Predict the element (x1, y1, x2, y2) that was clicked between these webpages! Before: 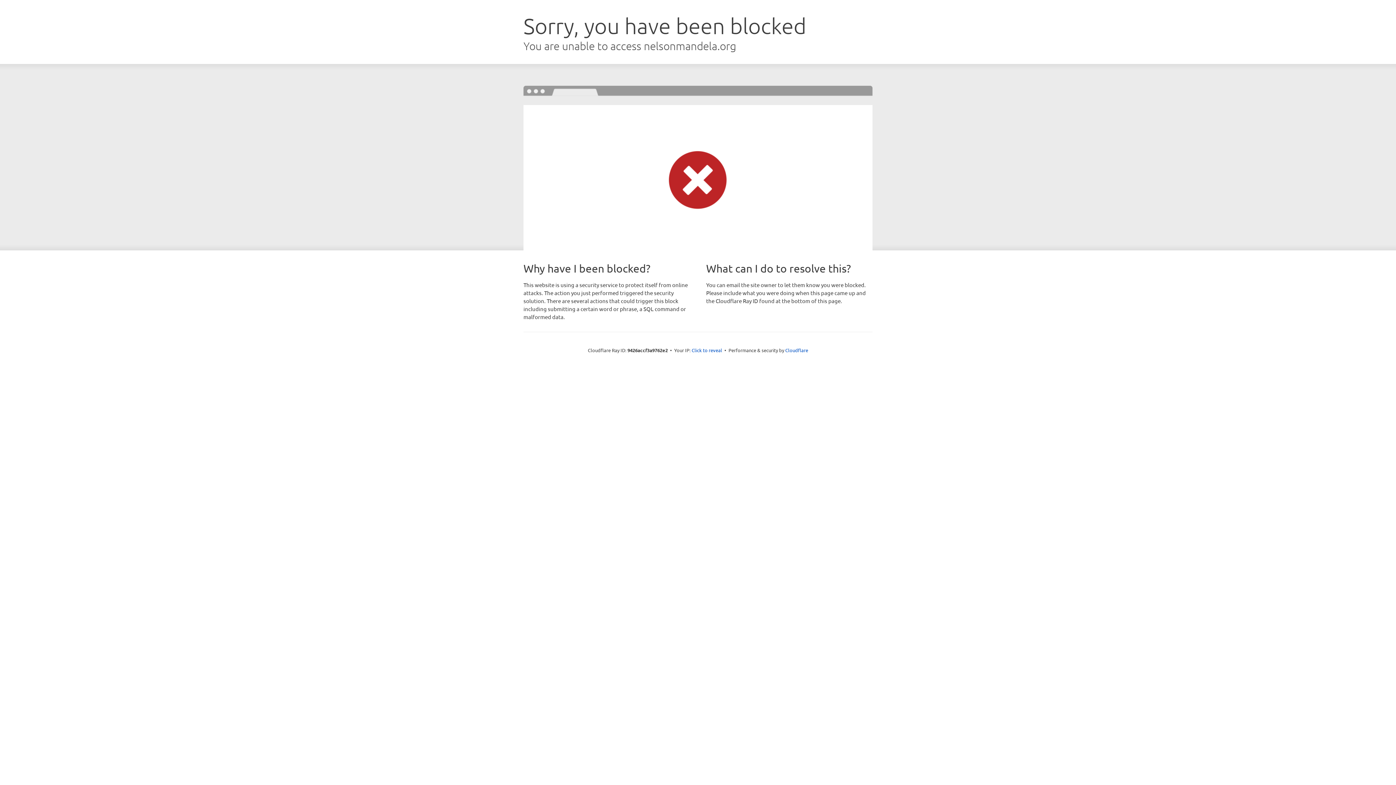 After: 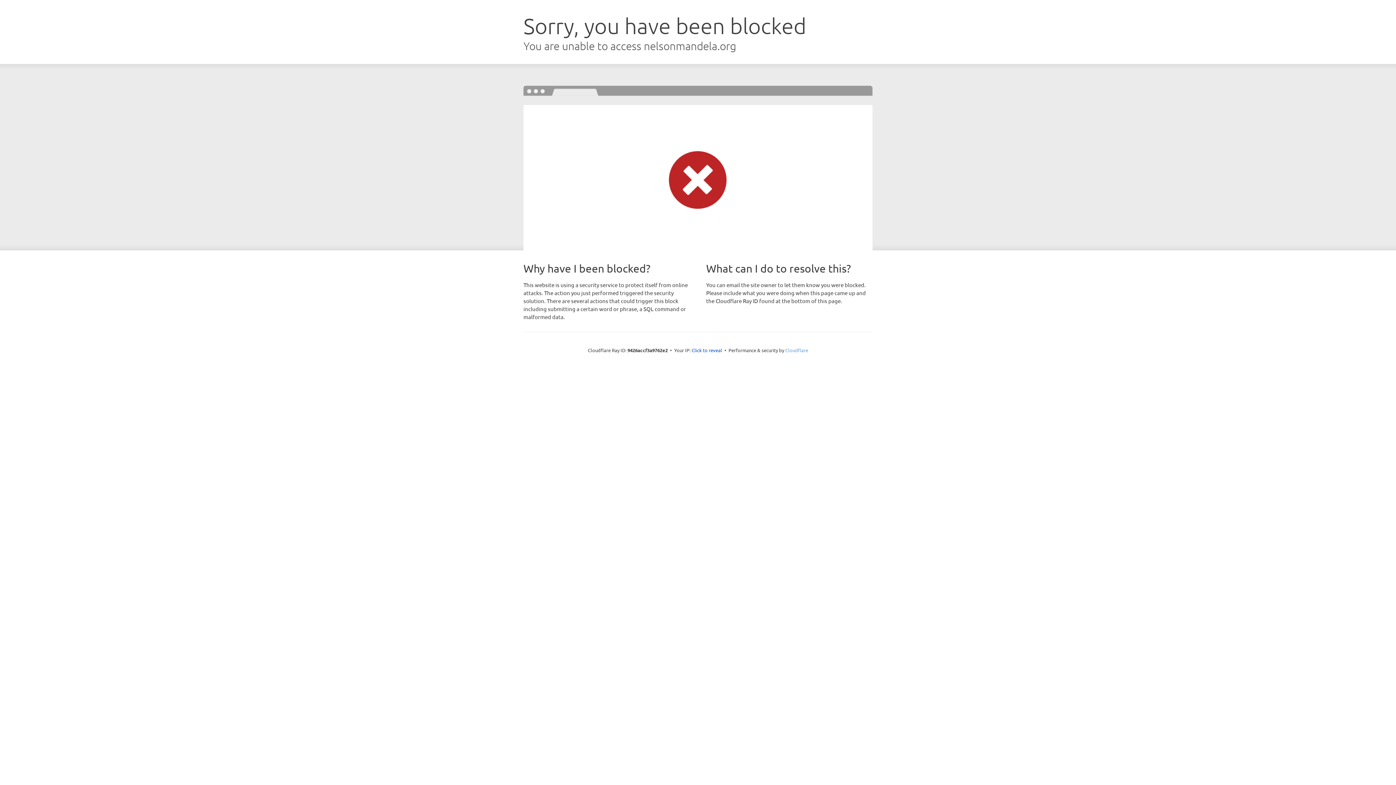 Action: bbox: (785, 347, 808, 353) label: Cloudflare